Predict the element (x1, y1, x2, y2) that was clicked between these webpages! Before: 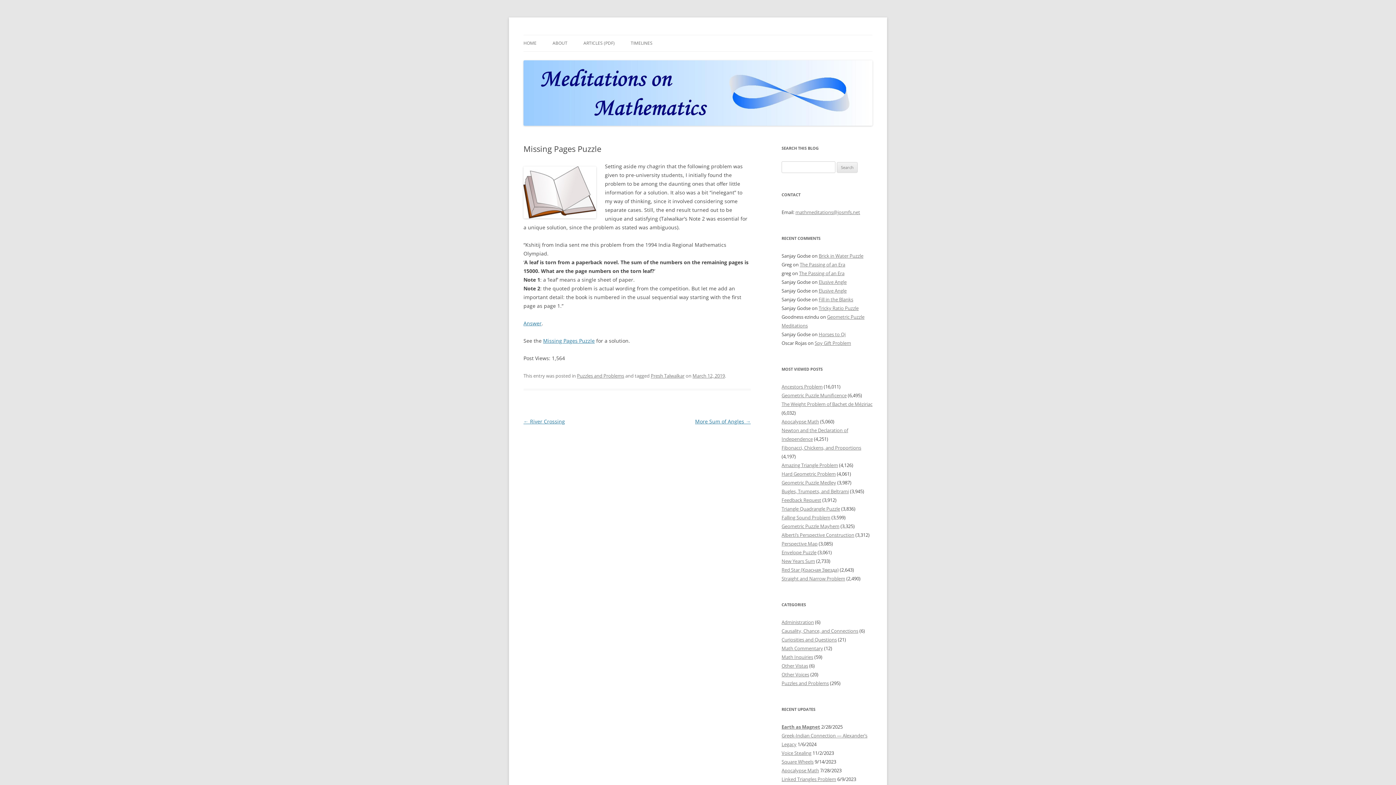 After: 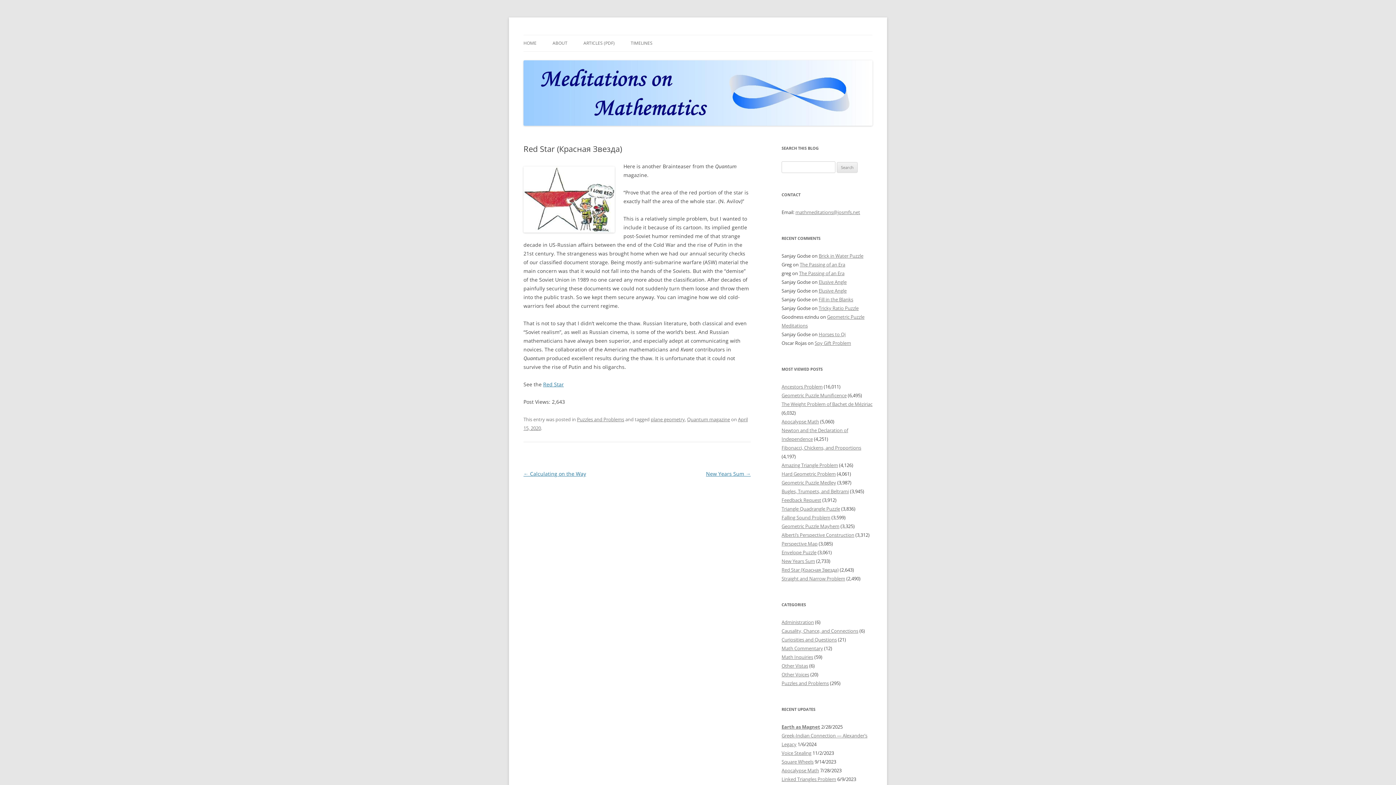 Action: bbox: (781, 566, 838, 573) label: Red Star (Красная Звезда)